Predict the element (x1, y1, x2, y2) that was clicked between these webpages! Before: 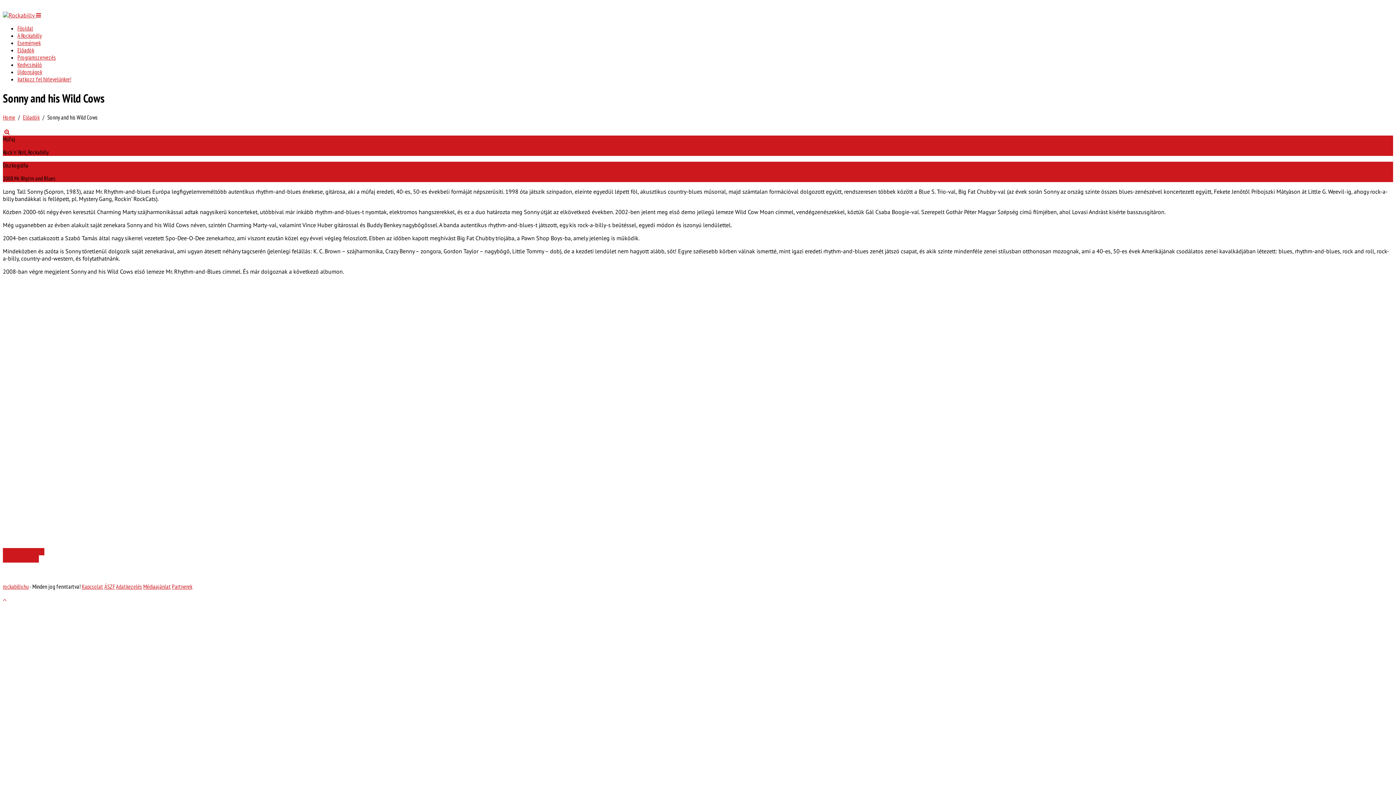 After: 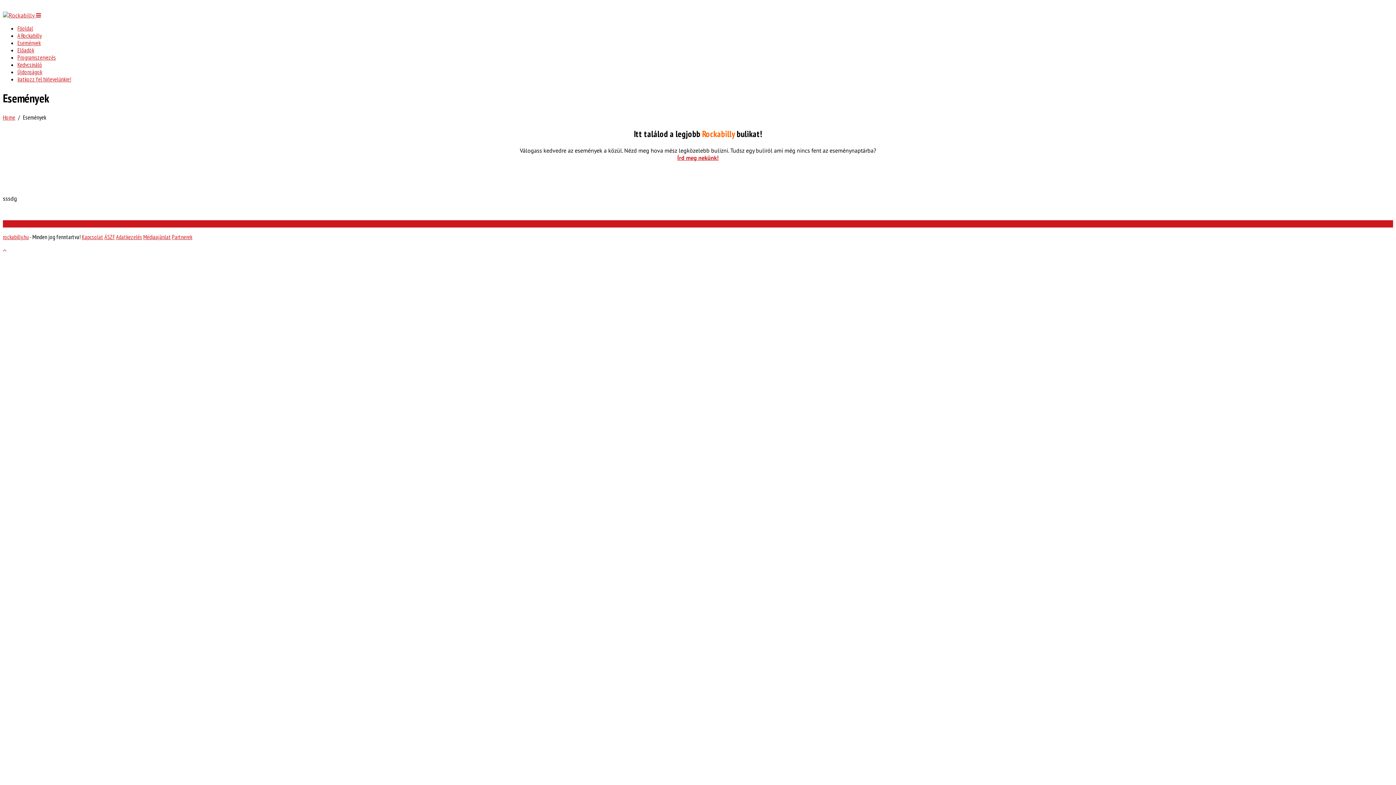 Action: bbox: (17, 39, 40, 46) label: Események